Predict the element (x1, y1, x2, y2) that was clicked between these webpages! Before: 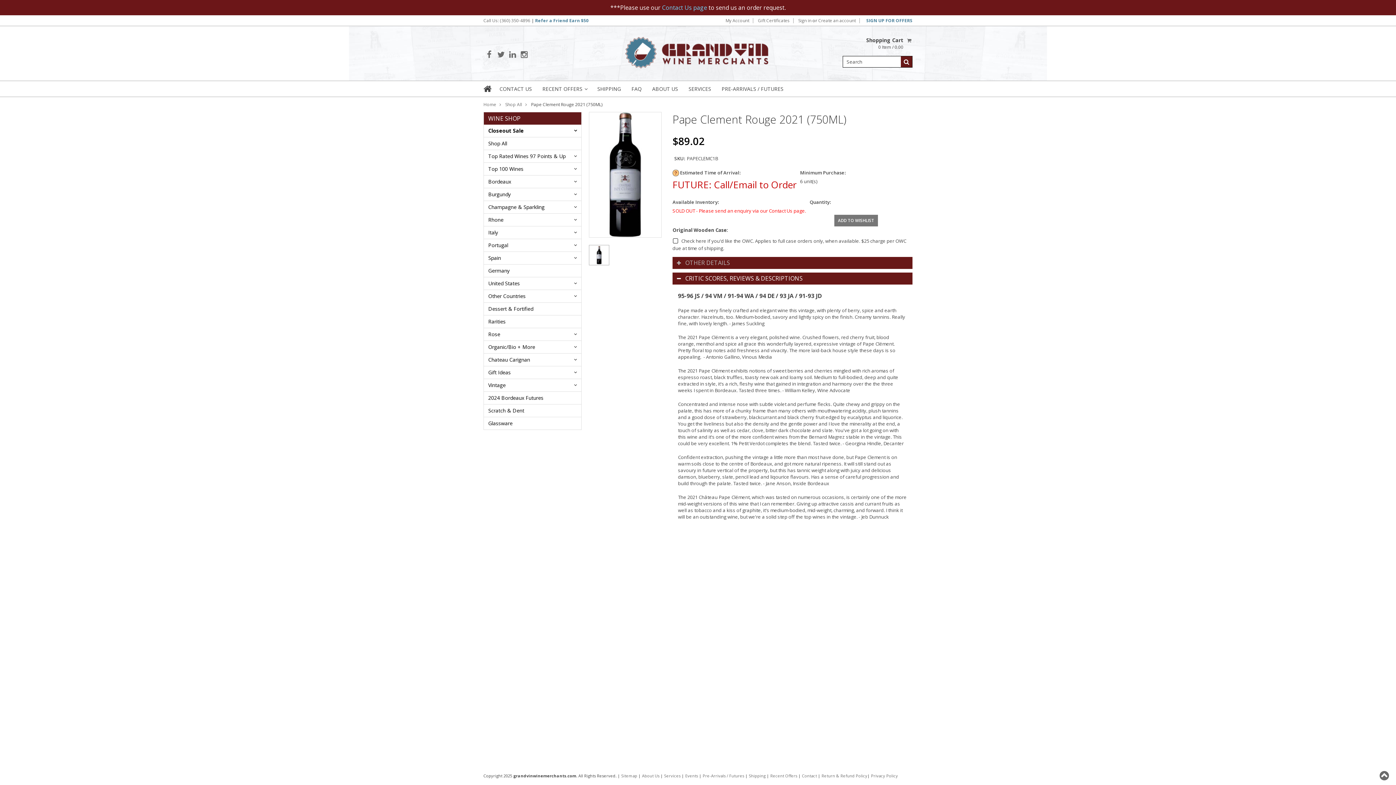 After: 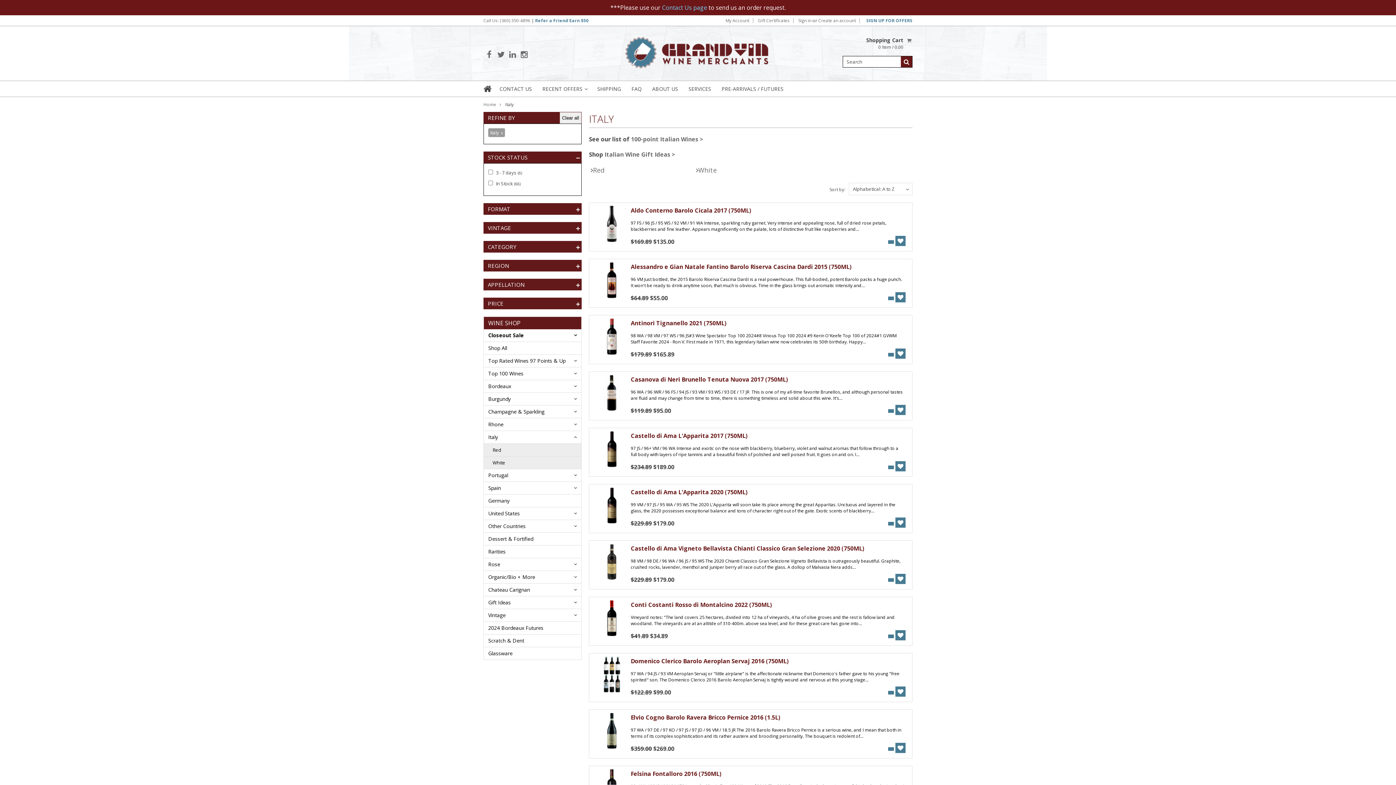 Action: bbox: (484, 226, 581, 238) label: Italy